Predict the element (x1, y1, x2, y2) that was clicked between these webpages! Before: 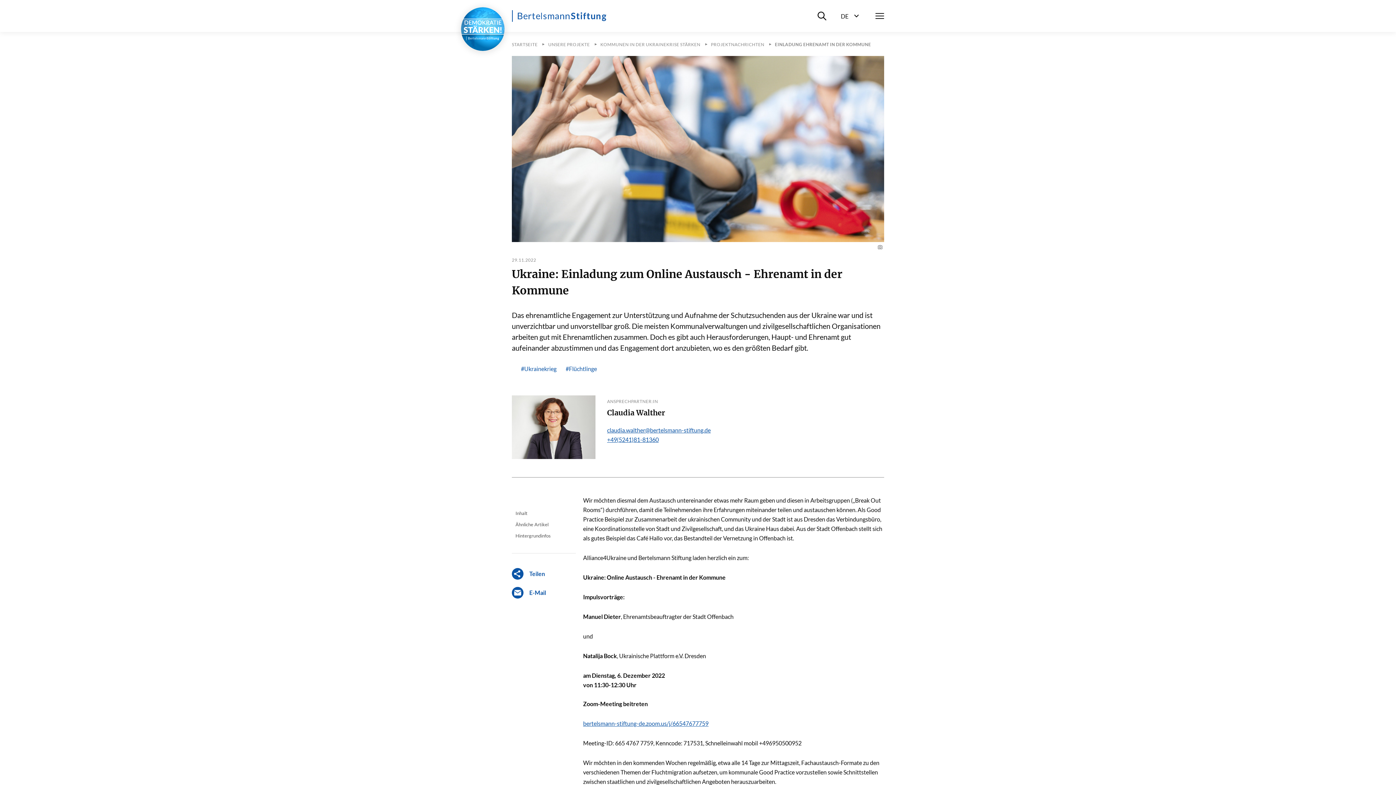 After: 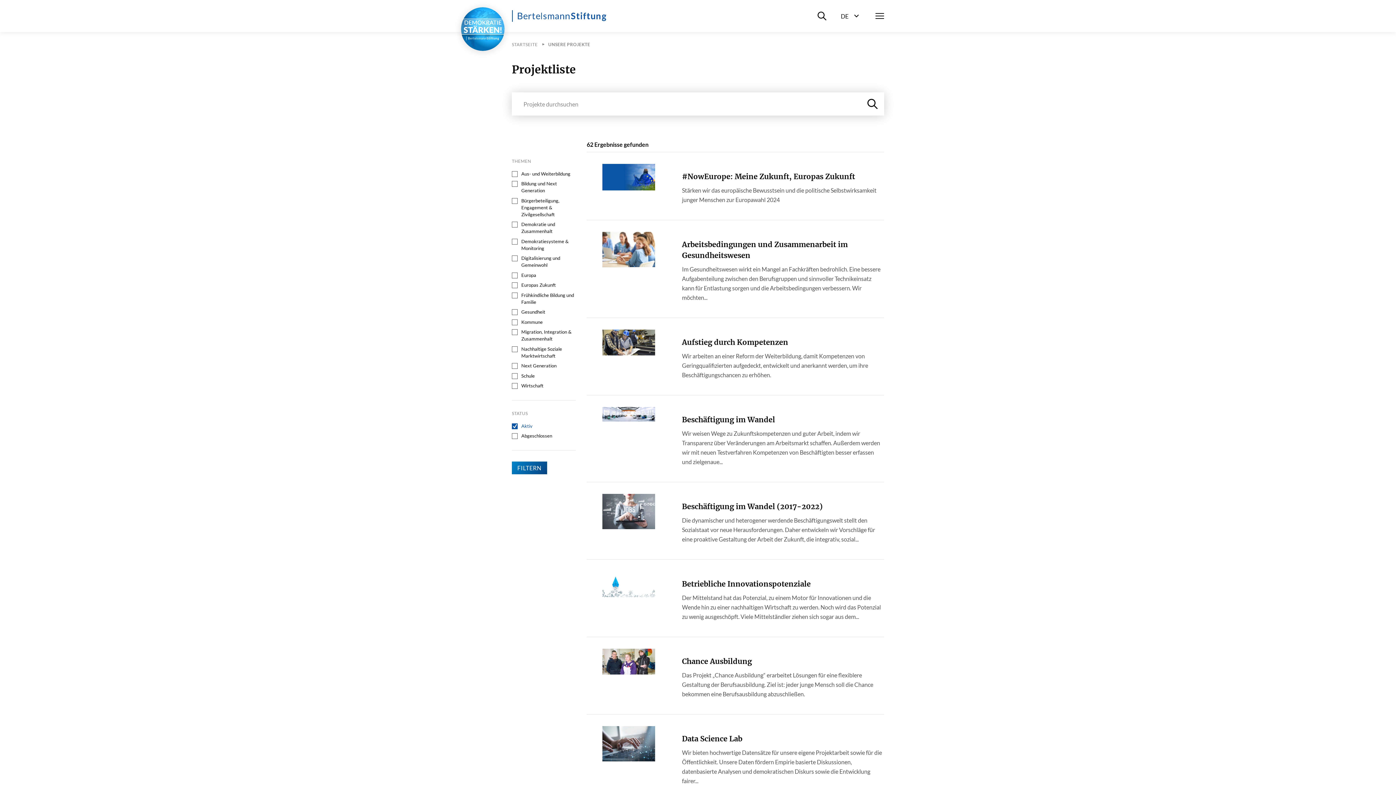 Action: bbox: (548, 41, 590, 47) label: UNSERE PROJEKTE